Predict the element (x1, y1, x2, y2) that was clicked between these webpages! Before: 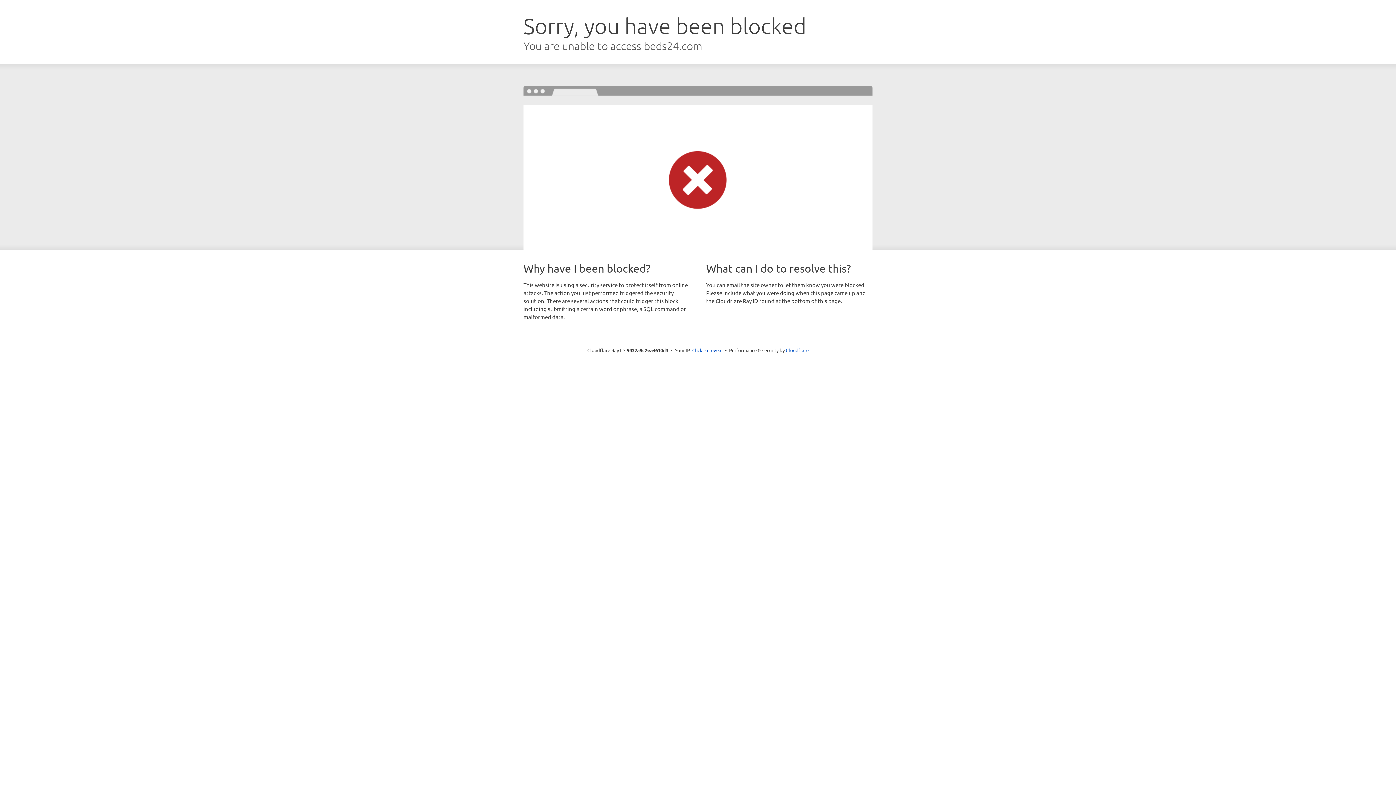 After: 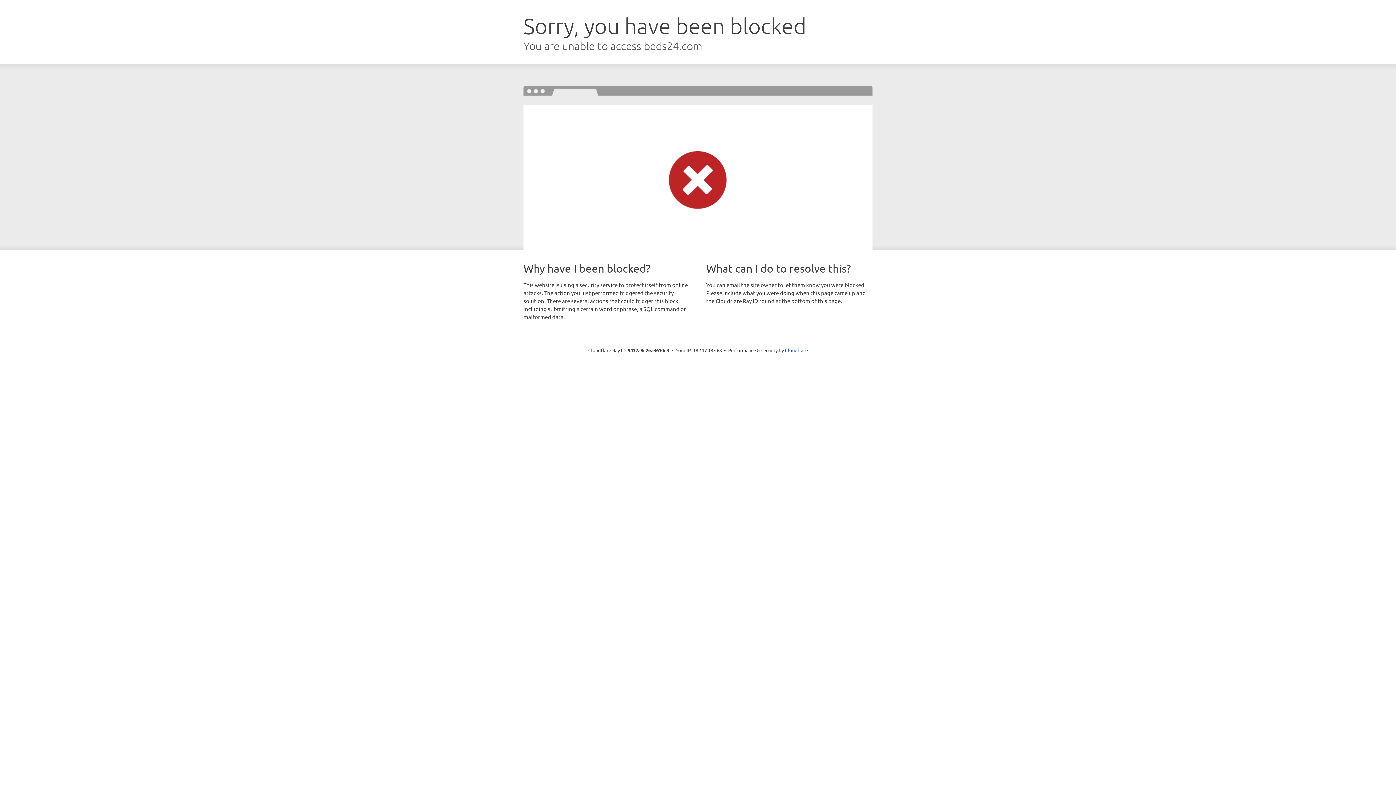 Action: label: Click to reveal bbox: (692, 346, 722, 353)